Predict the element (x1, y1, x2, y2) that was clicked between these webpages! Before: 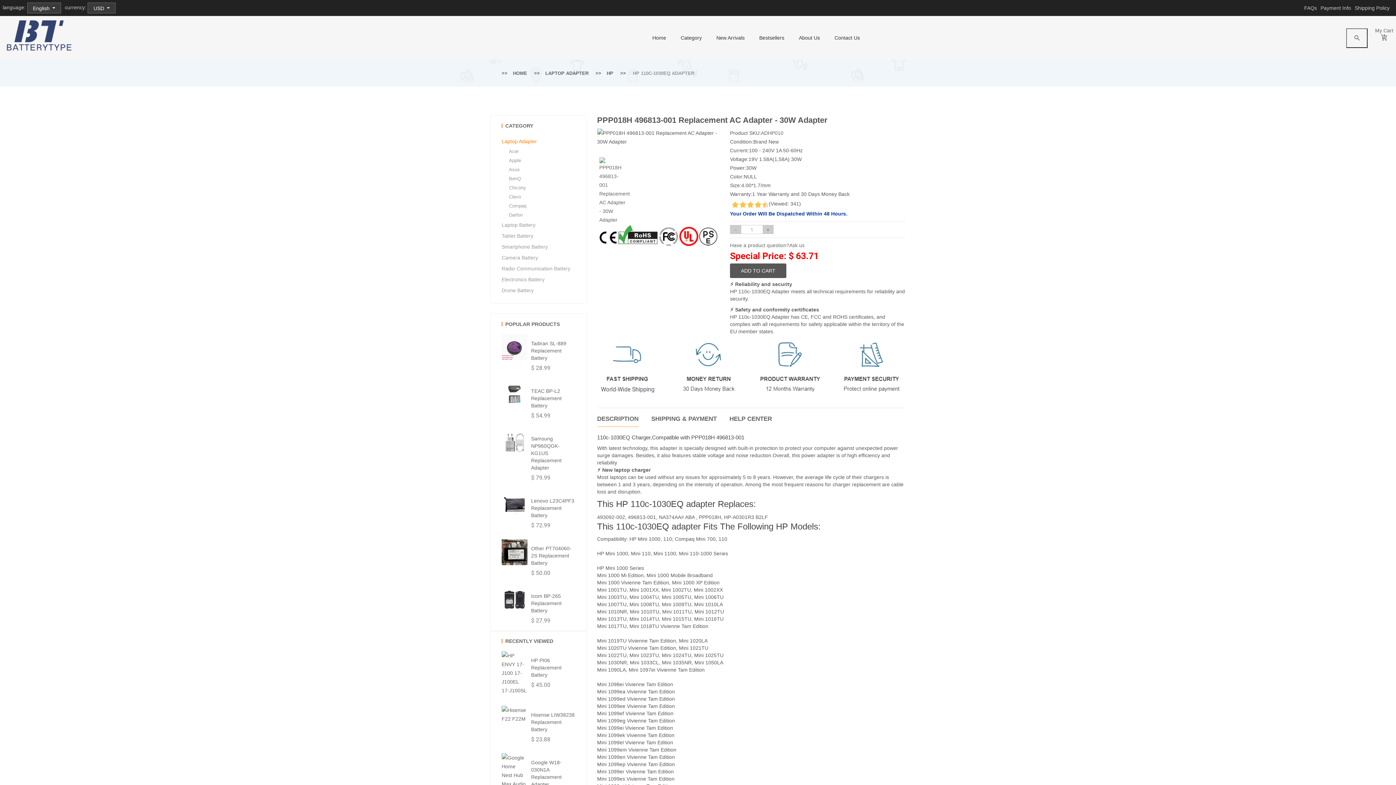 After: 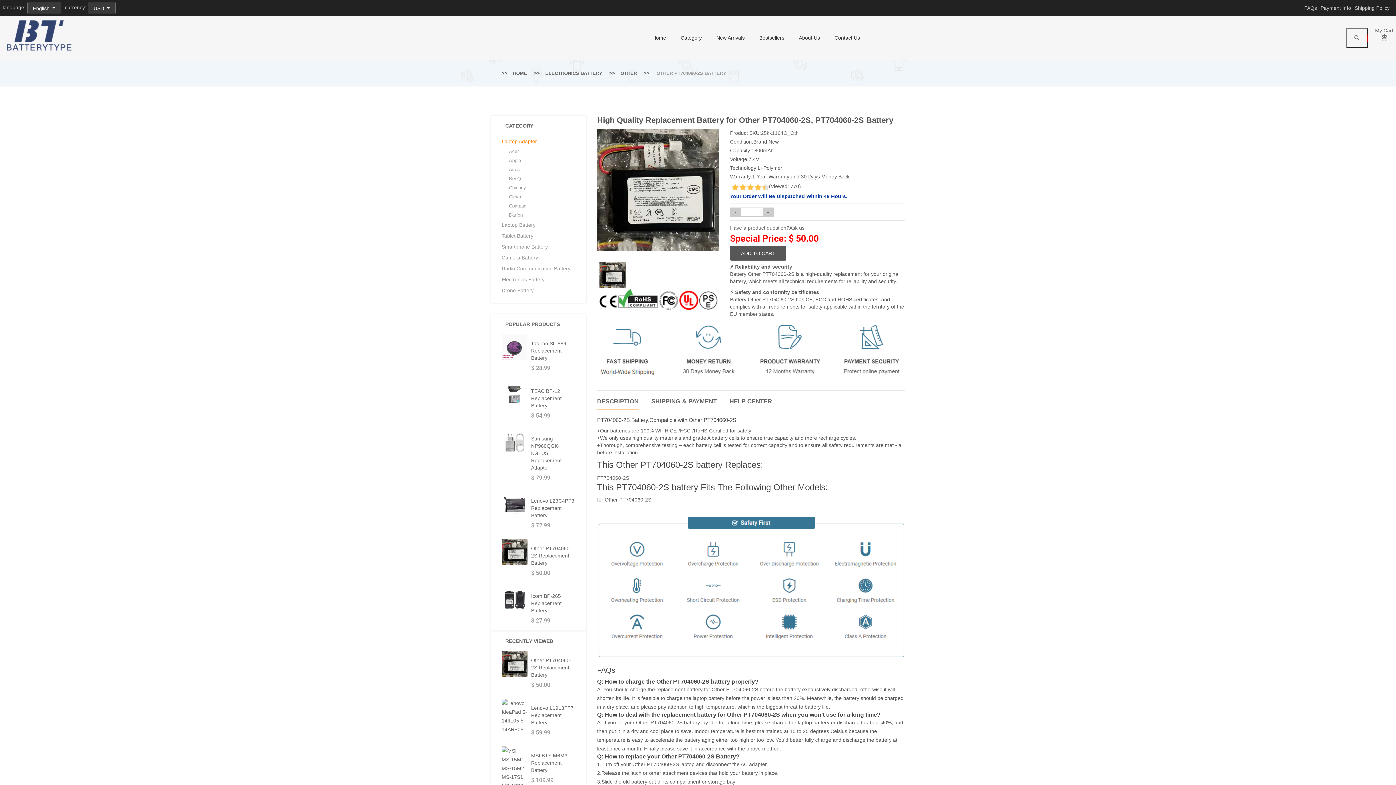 Action: bbox: (531, 545, 575, 566) label: Other PT704060-2S Replacement Battery